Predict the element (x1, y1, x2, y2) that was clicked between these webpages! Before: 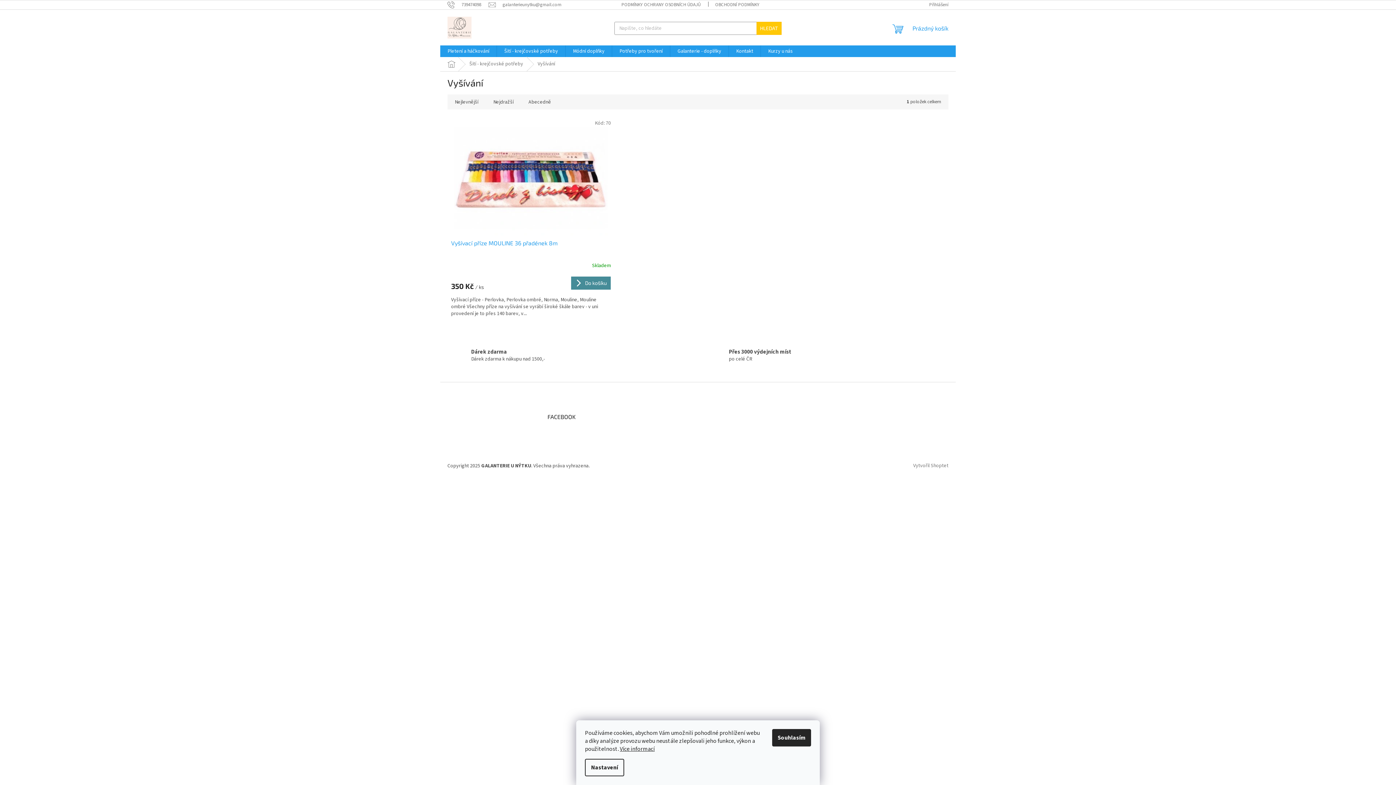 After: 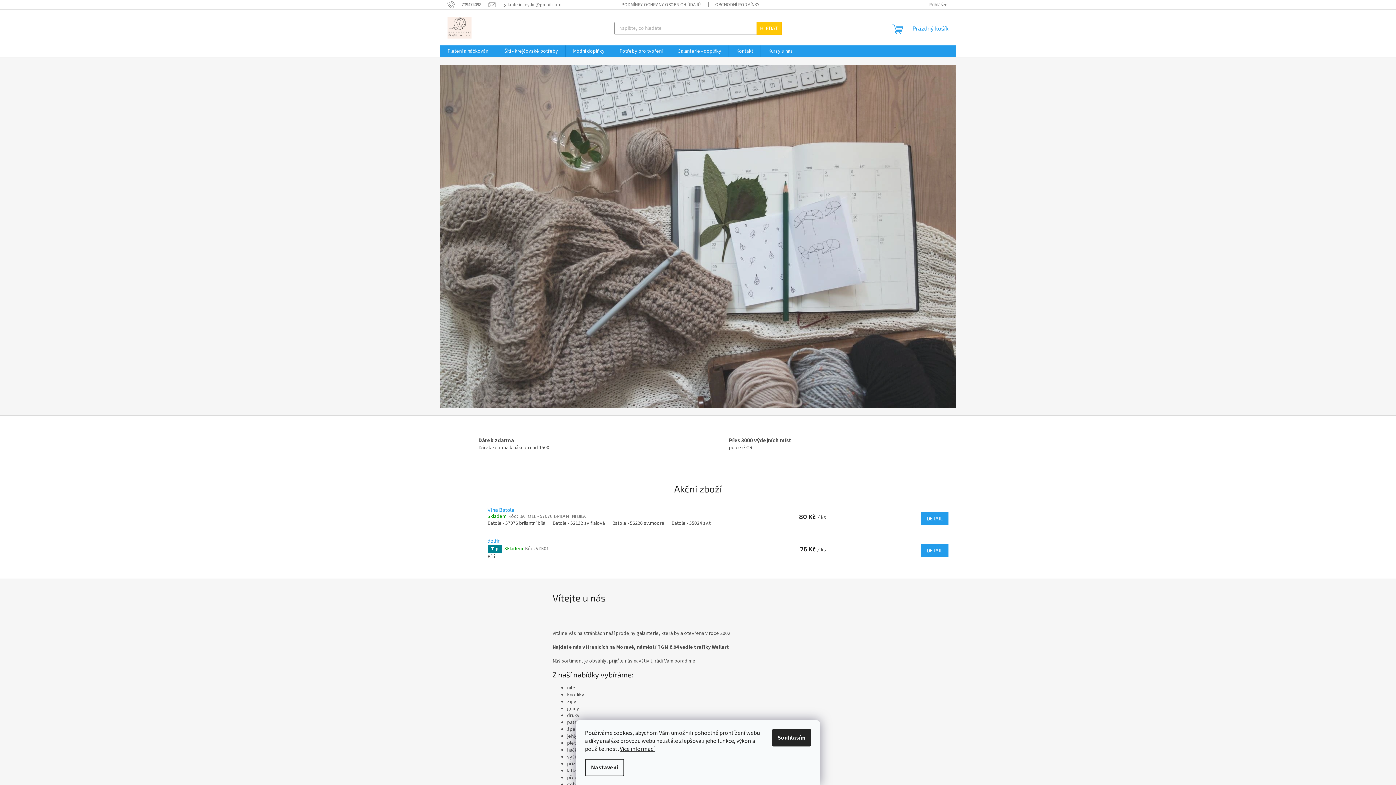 Action: bbox: (440, 57, 462, 71) label: Domů